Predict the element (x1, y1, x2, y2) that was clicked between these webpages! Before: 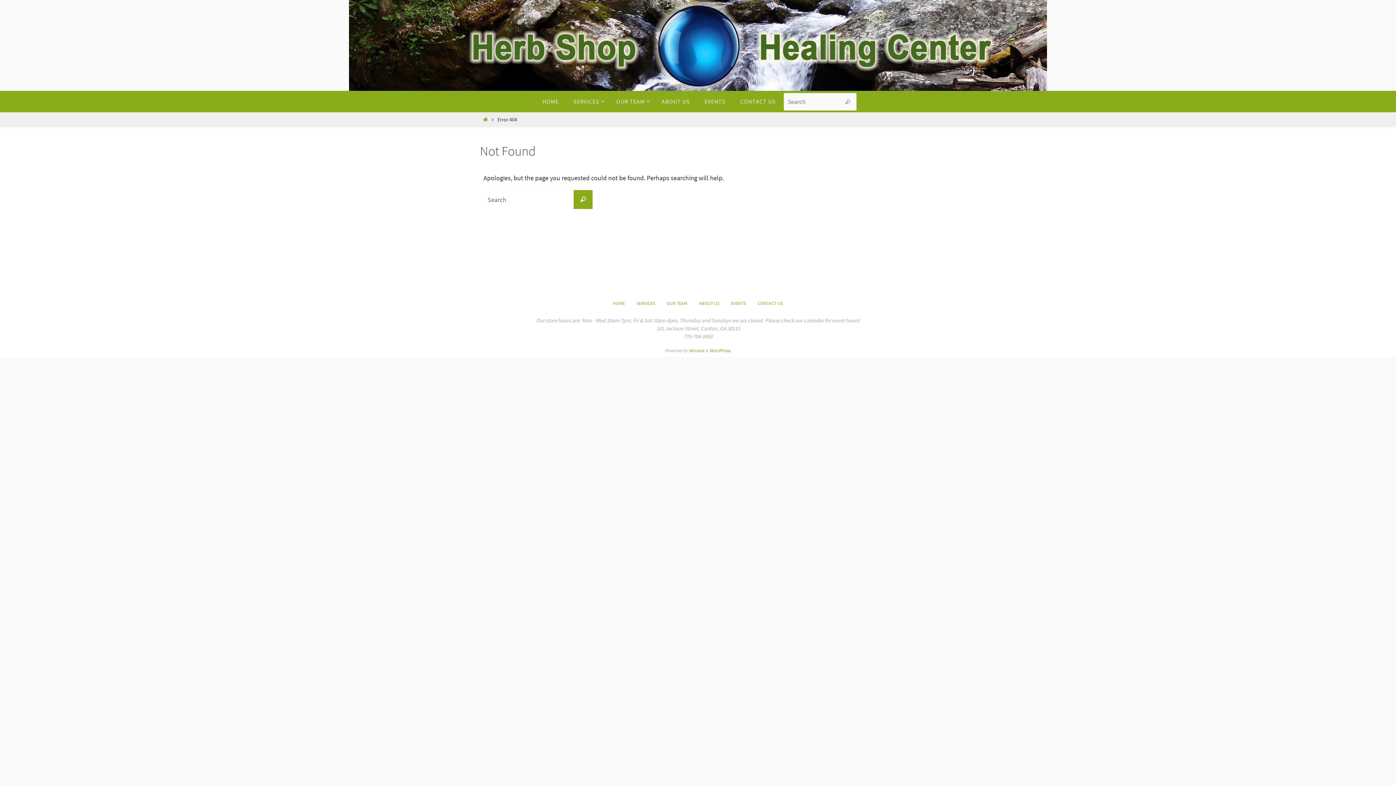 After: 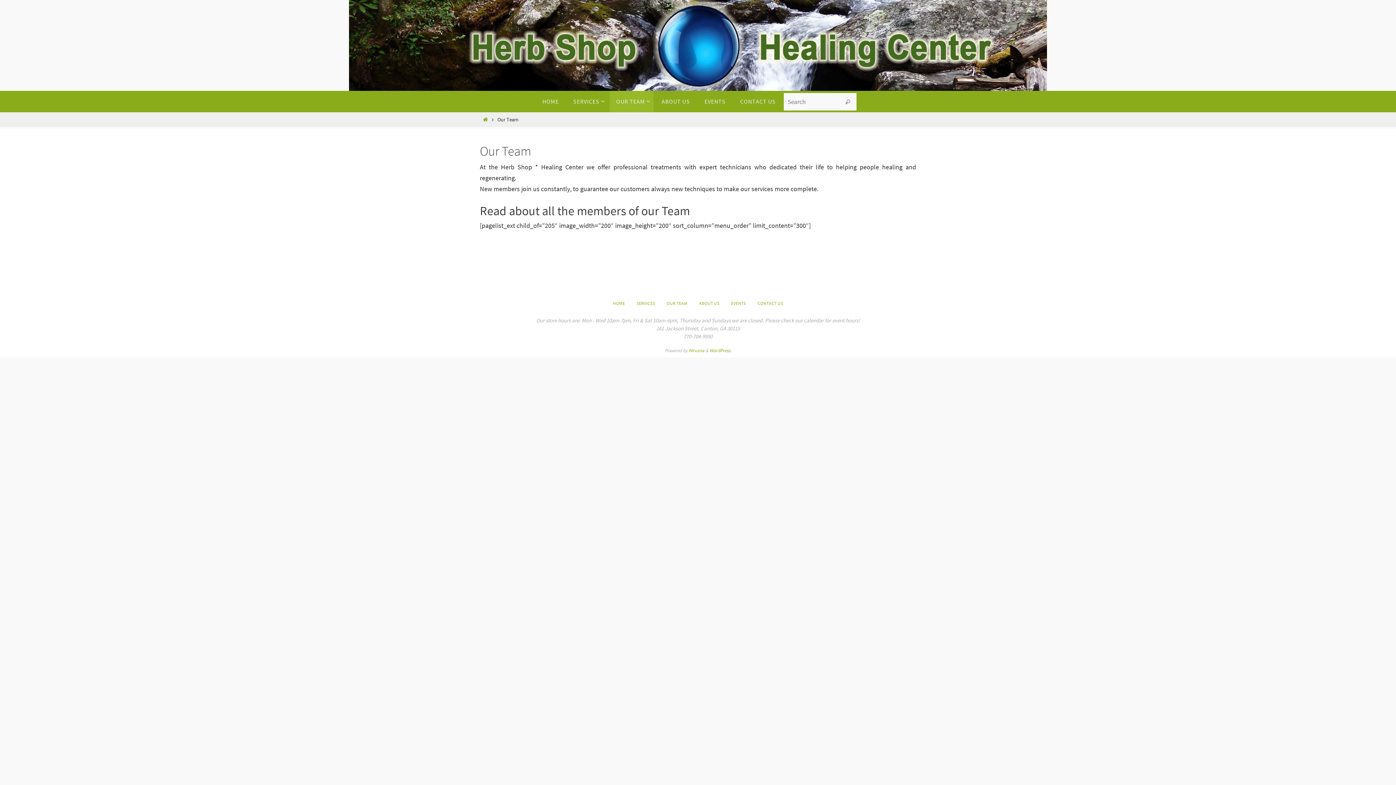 Action: label: OUR TEAM bbox: (609, 90, 653, 112)